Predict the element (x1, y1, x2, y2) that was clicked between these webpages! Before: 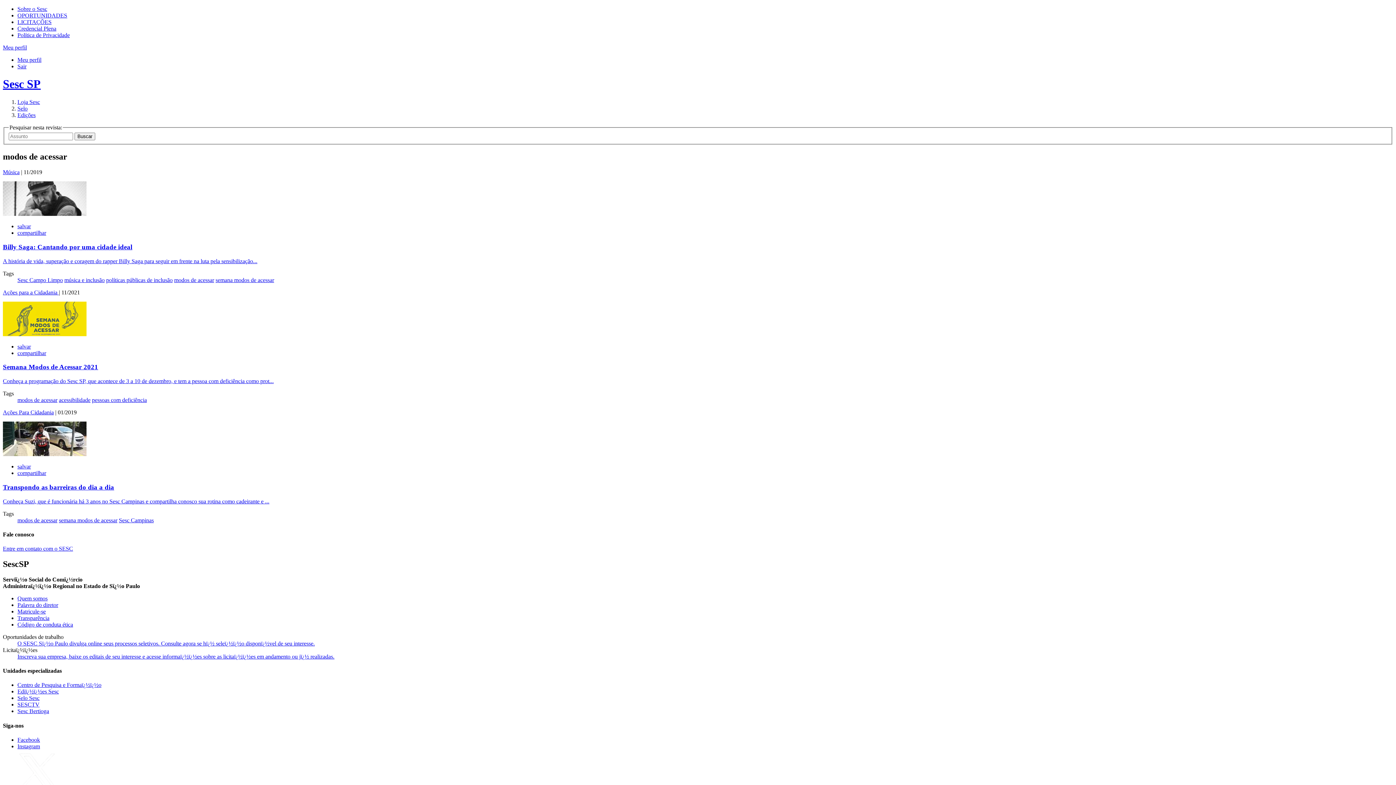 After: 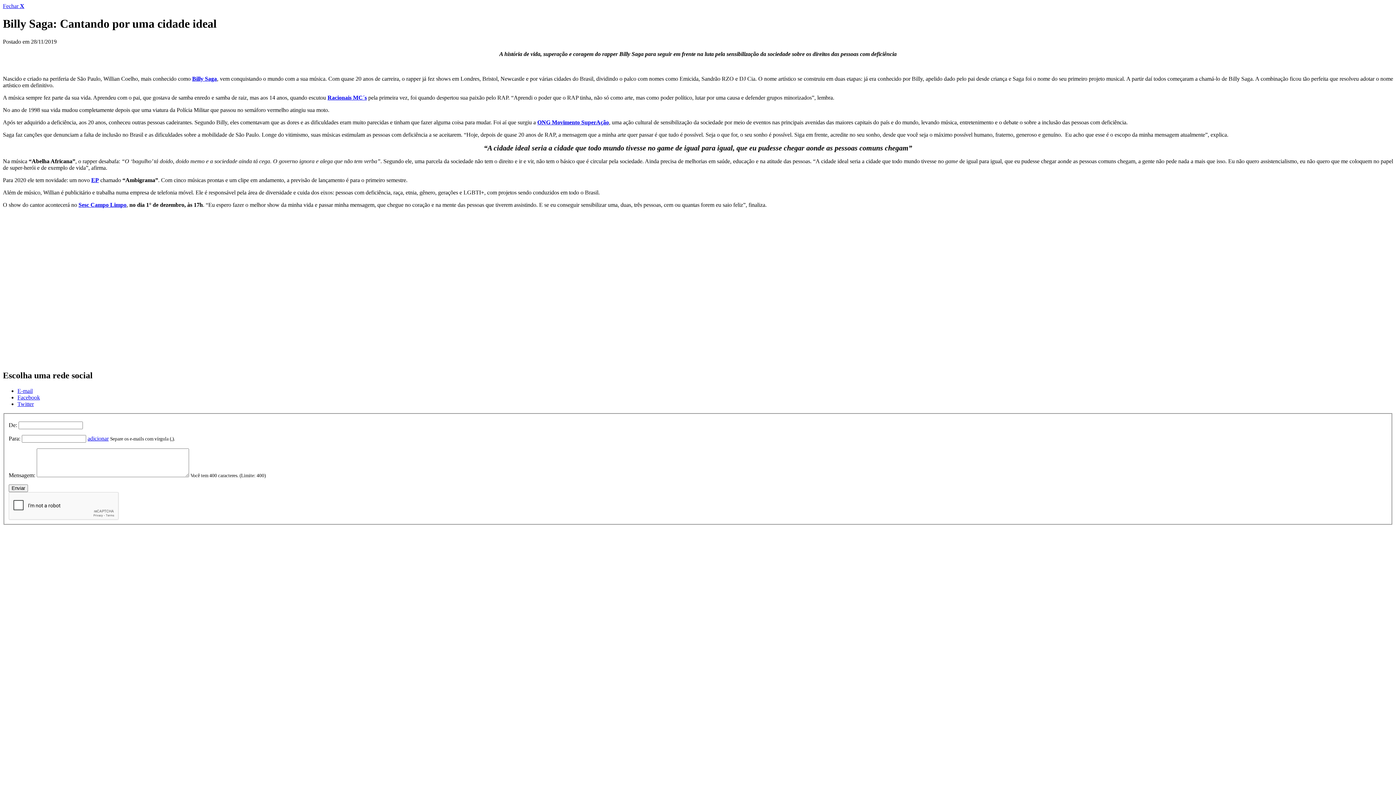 Action: label: compartilhar bbox: (17, 229, 46, 236)